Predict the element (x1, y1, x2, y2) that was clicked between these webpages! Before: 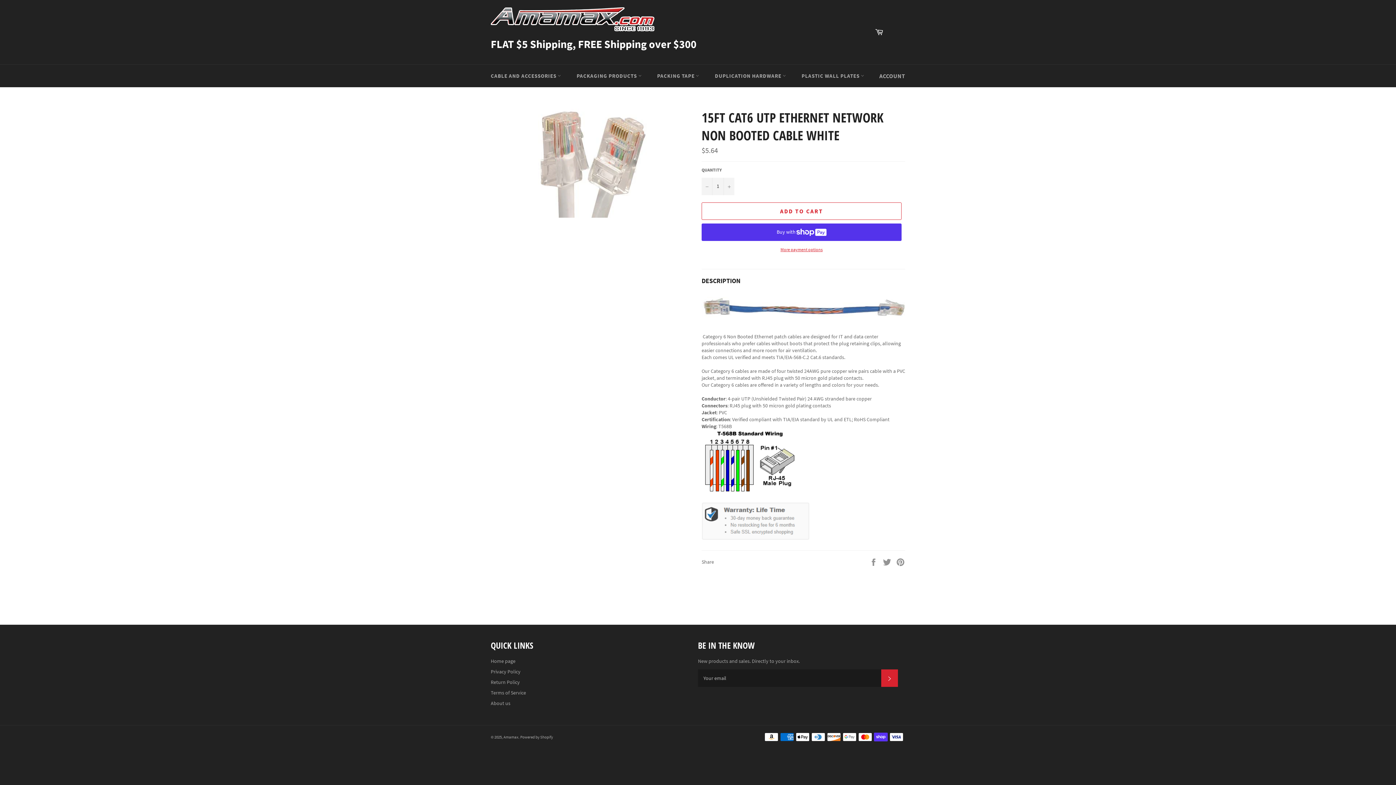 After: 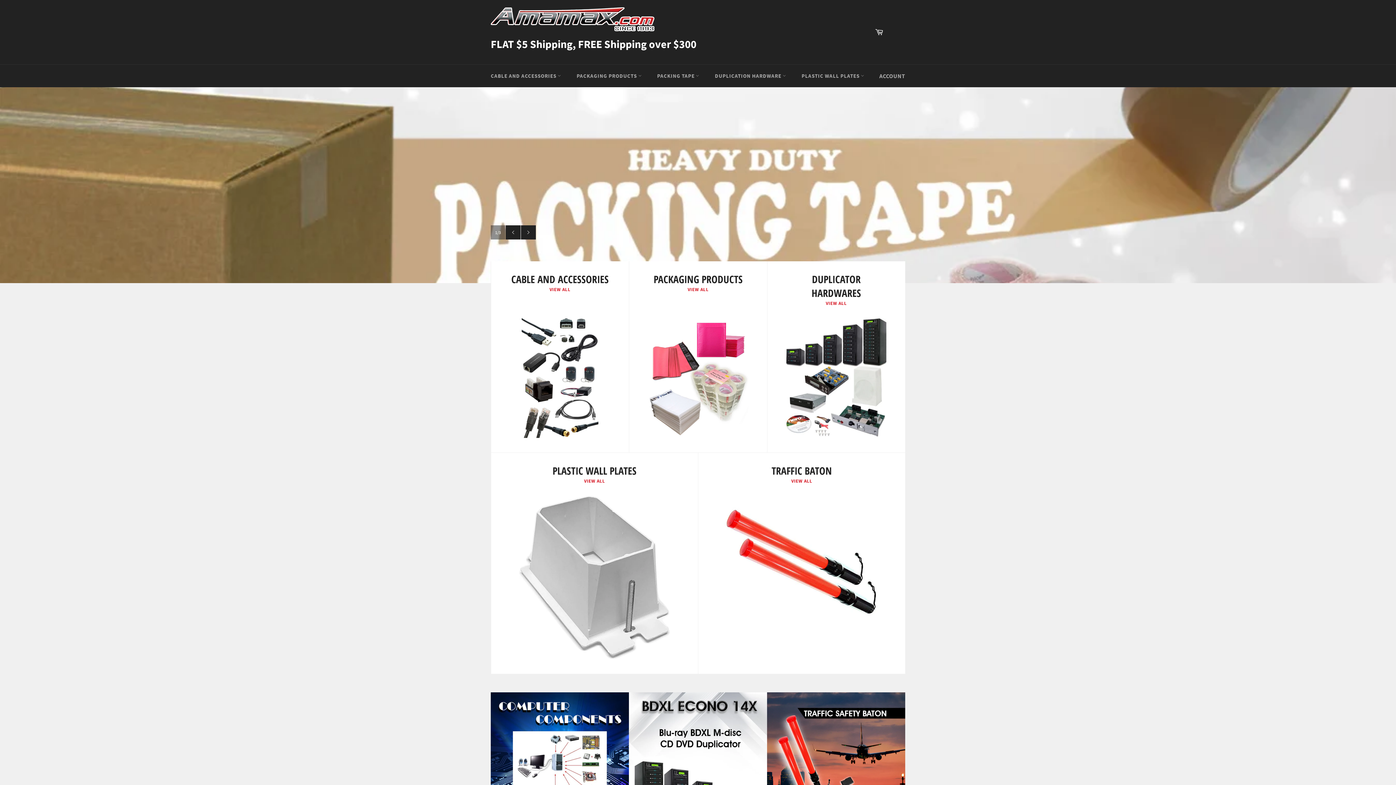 Action: bbox: (490, 658, 515, 664) label: Home page